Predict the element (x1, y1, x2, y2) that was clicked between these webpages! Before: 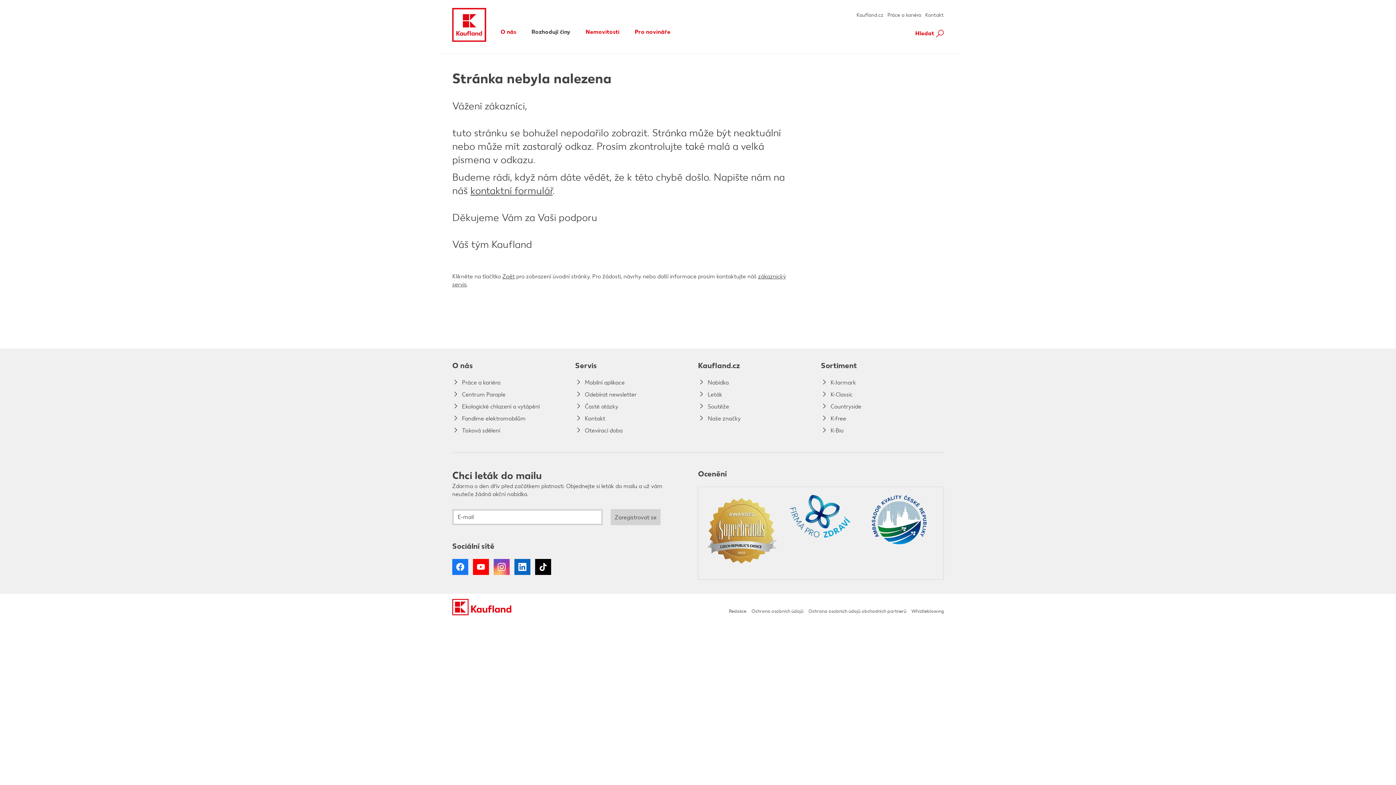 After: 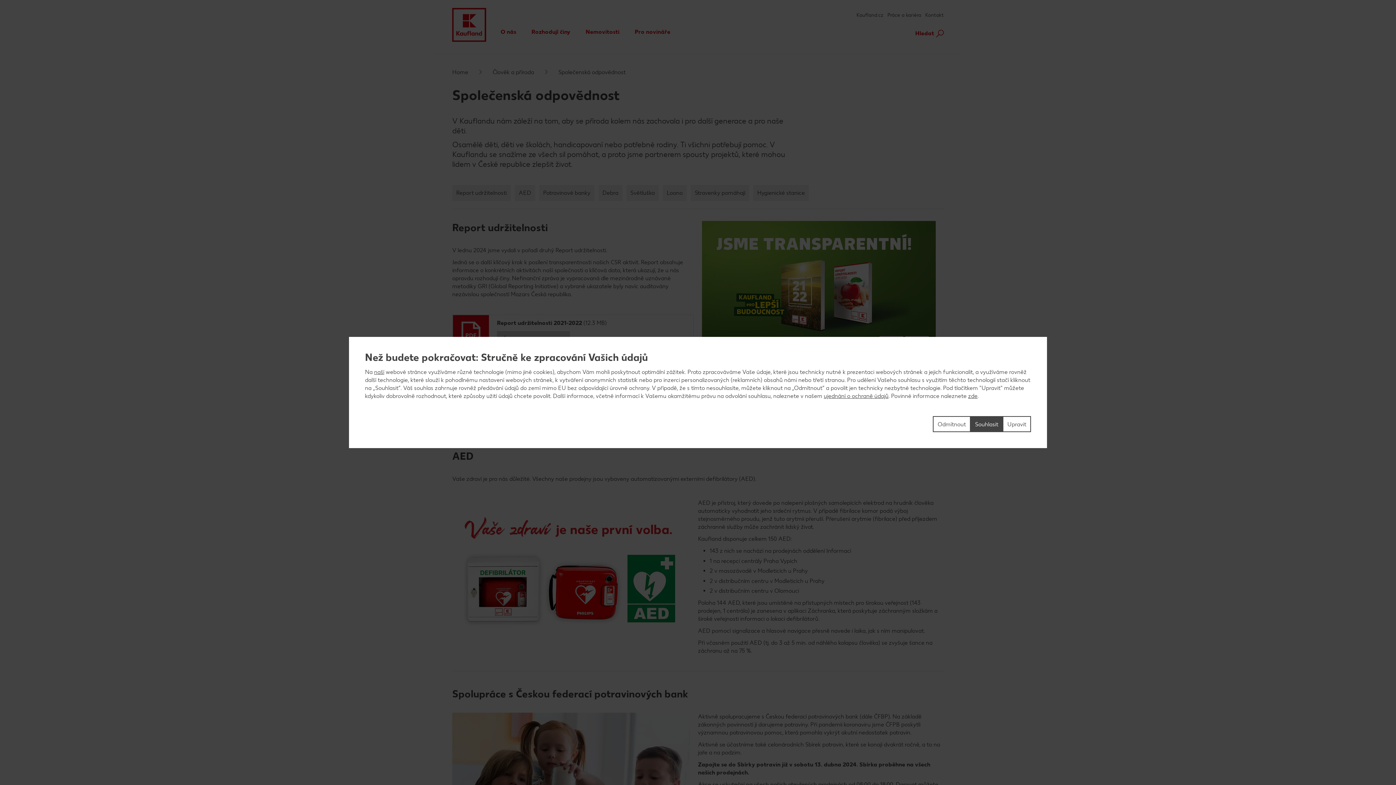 Action: bbox: (452, 388, 505, 400) label:  Centrum Paraple